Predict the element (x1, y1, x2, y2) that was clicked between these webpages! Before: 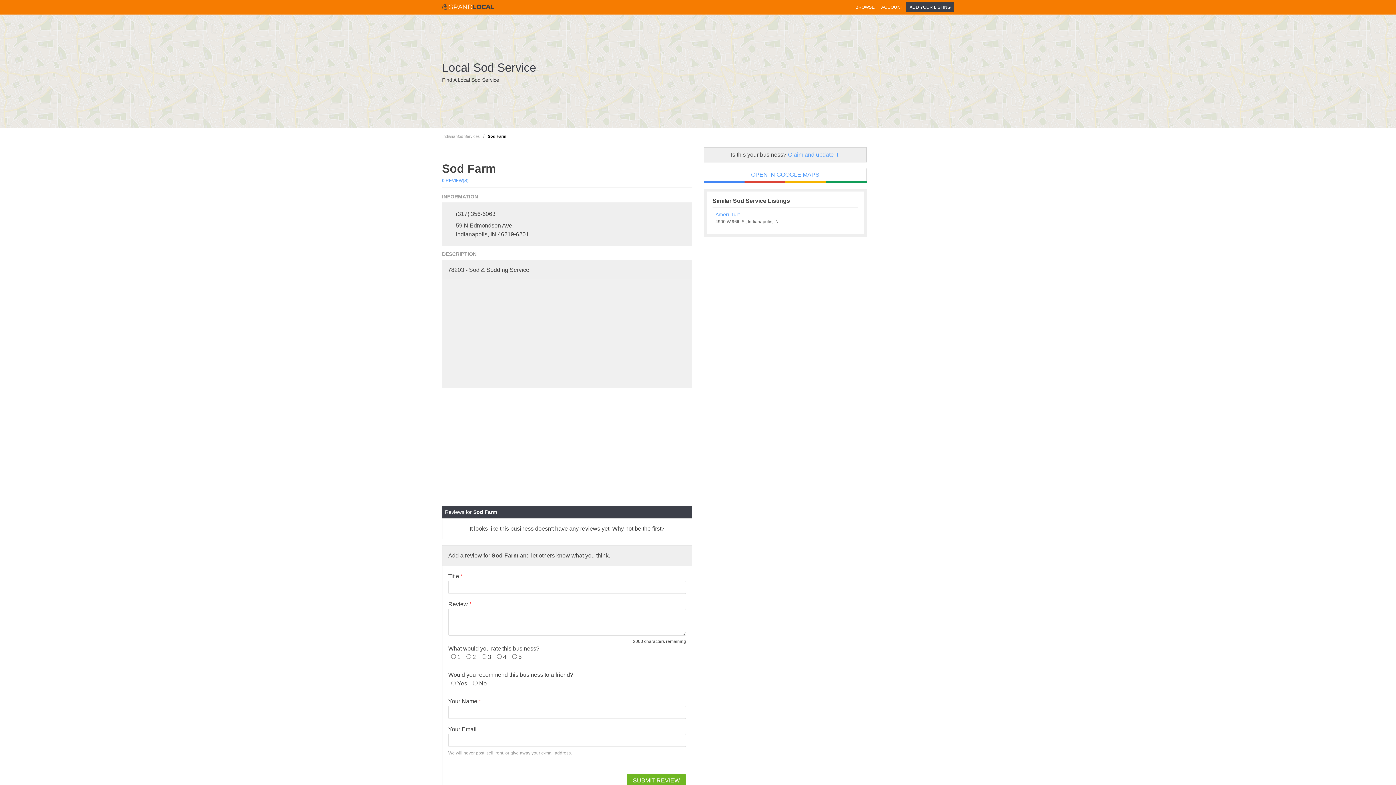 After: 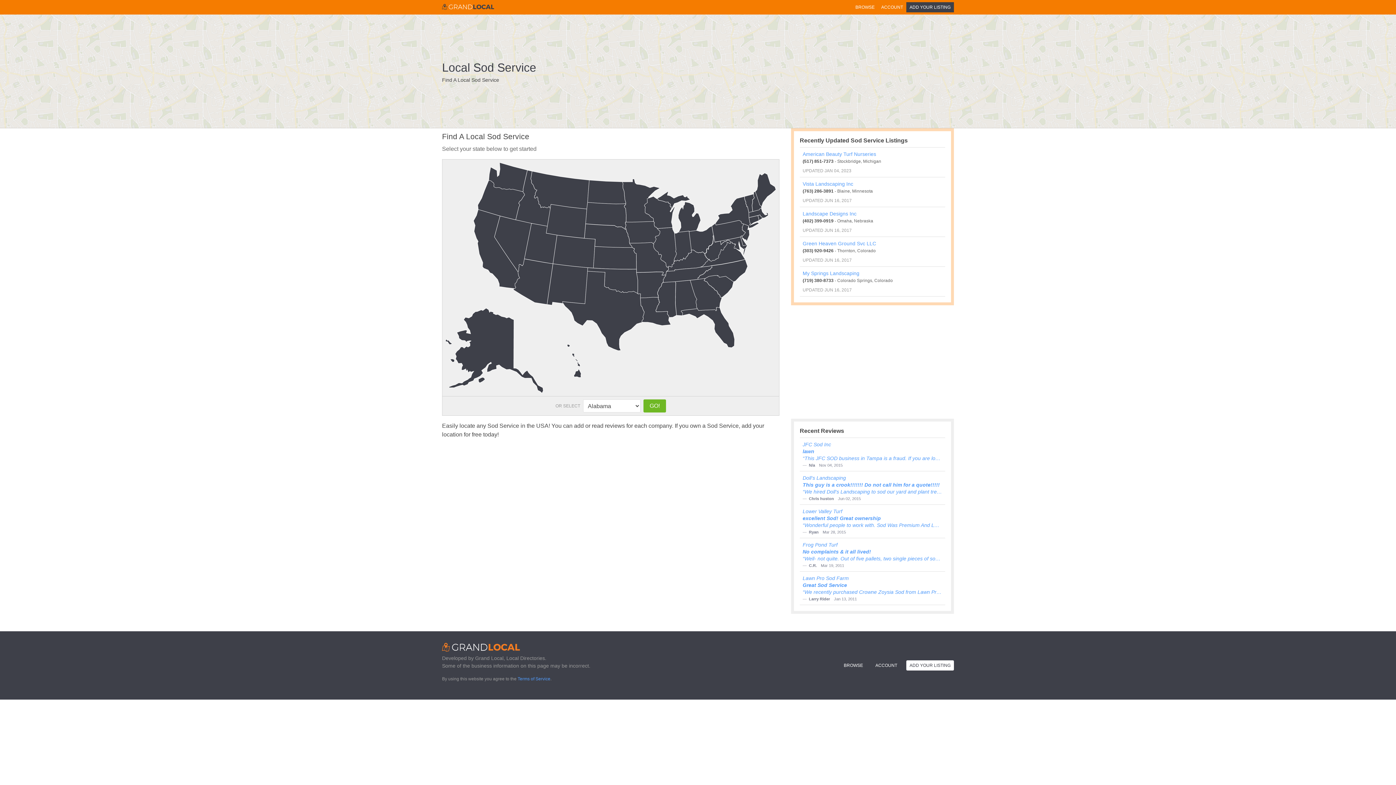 Action: label: Local Sod Service bbox: (442, 60, 536, 74)